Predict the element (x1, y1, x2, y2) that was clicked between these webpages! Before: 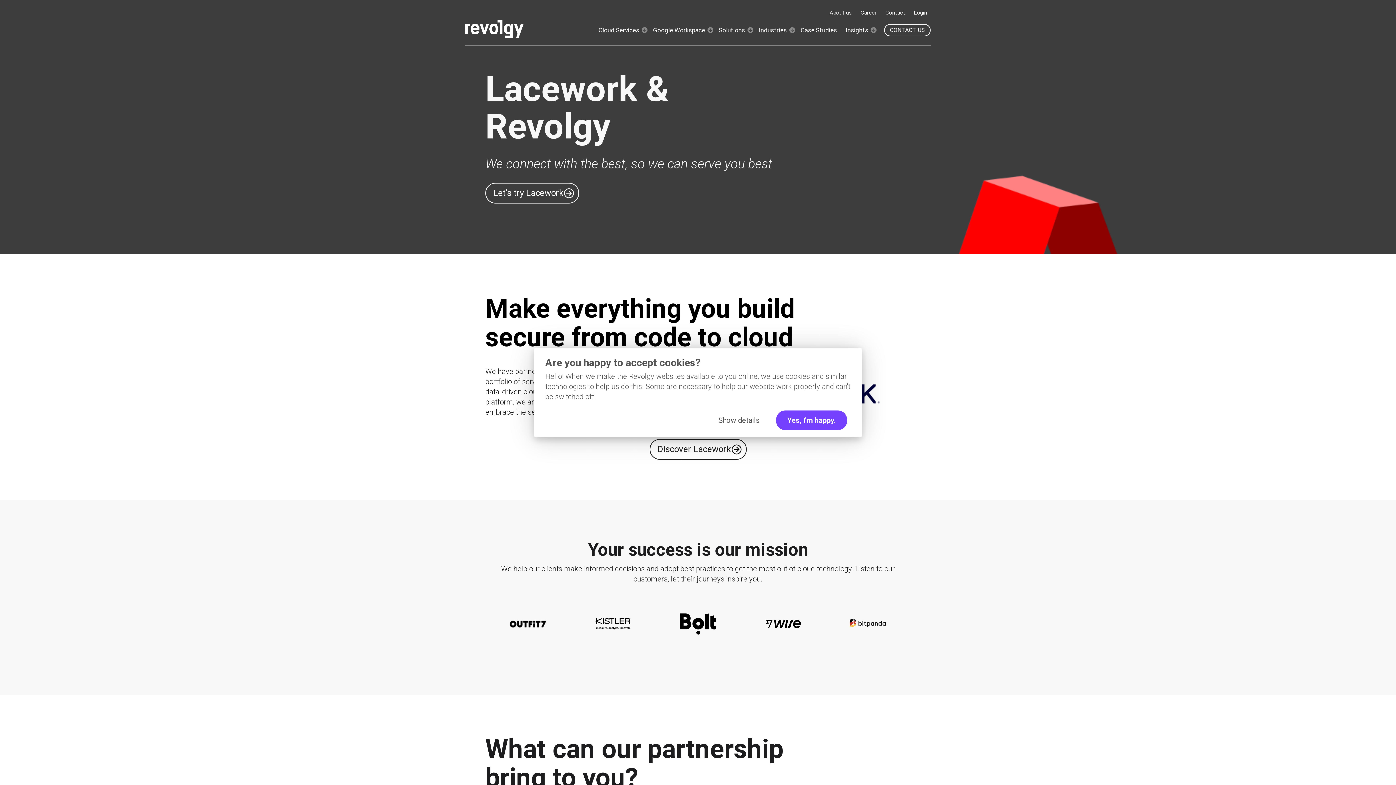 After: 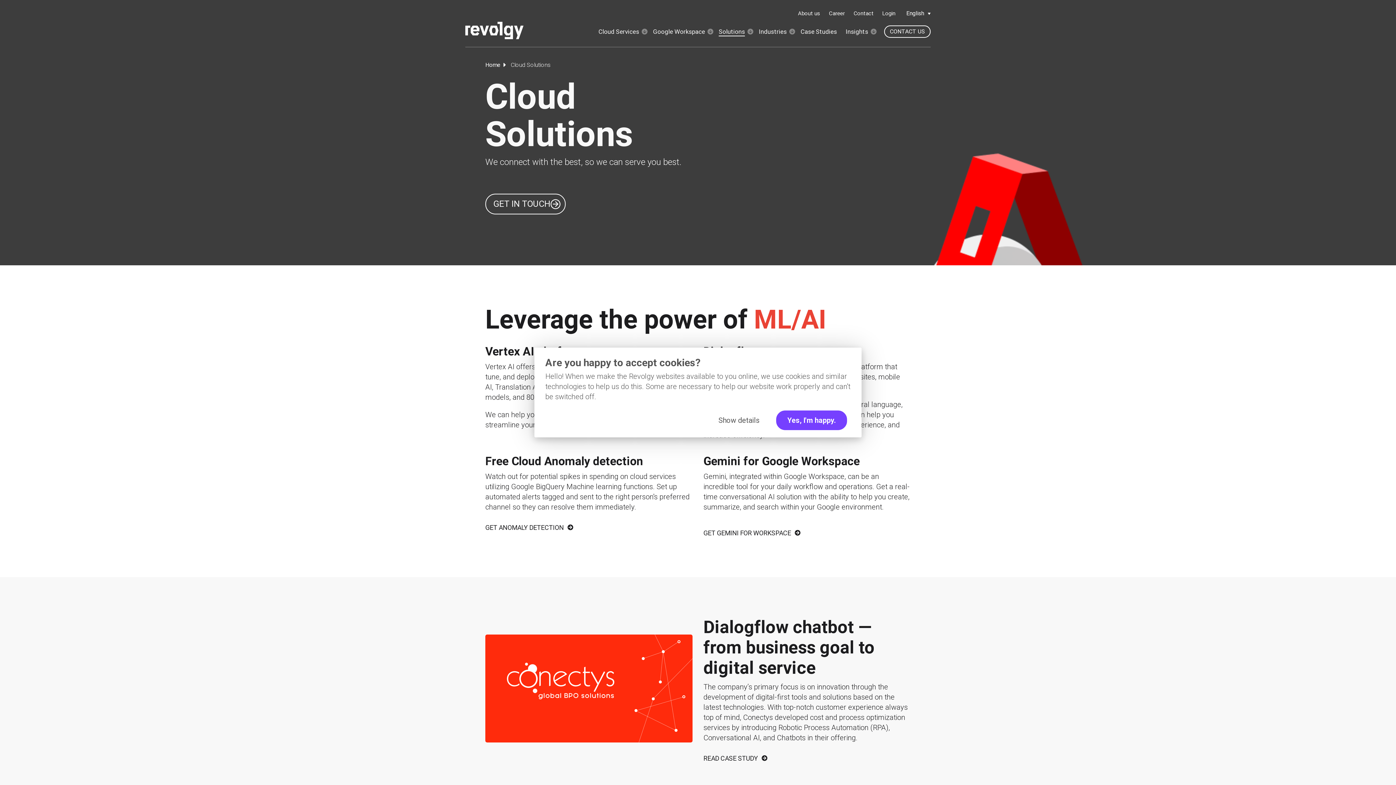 Action: label: Solutions bbox: (718, 26, 745, 33)